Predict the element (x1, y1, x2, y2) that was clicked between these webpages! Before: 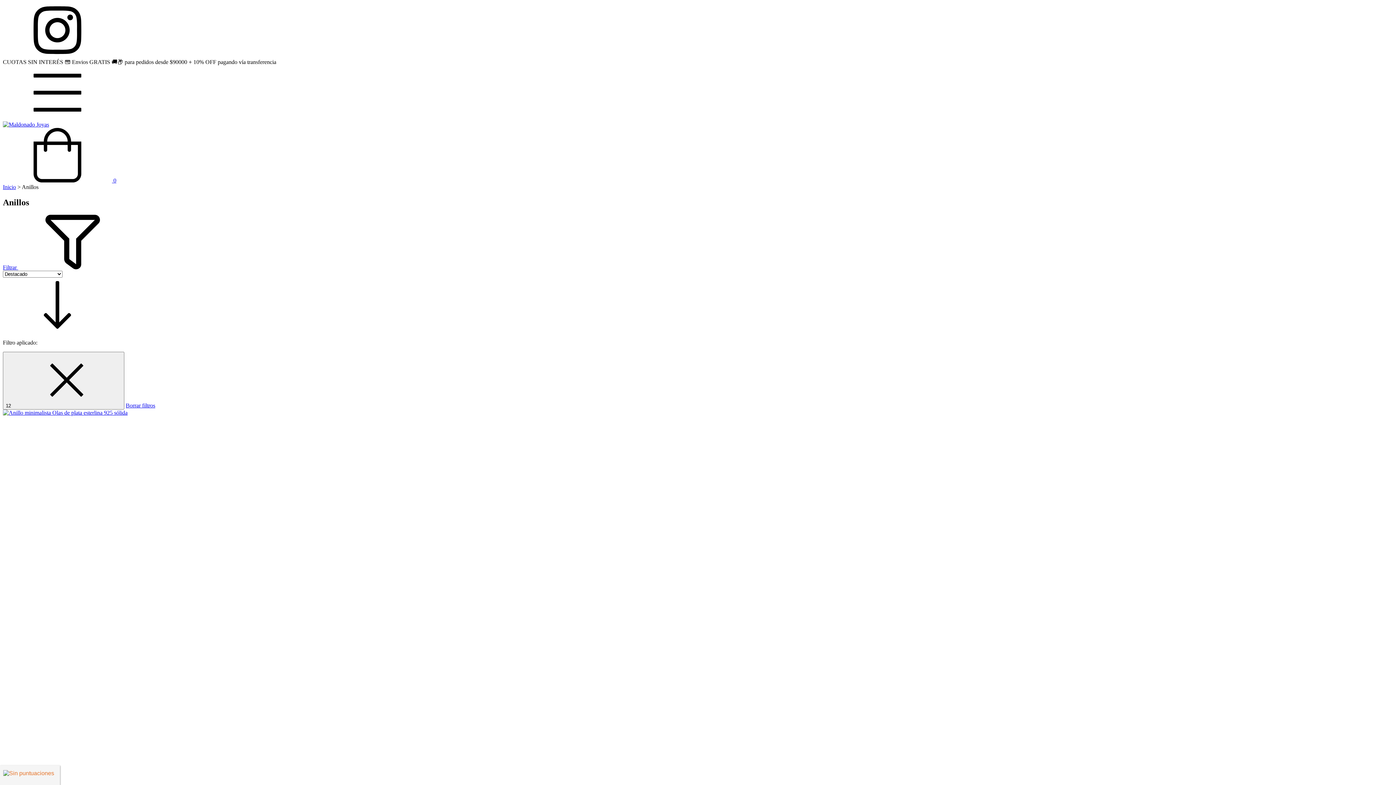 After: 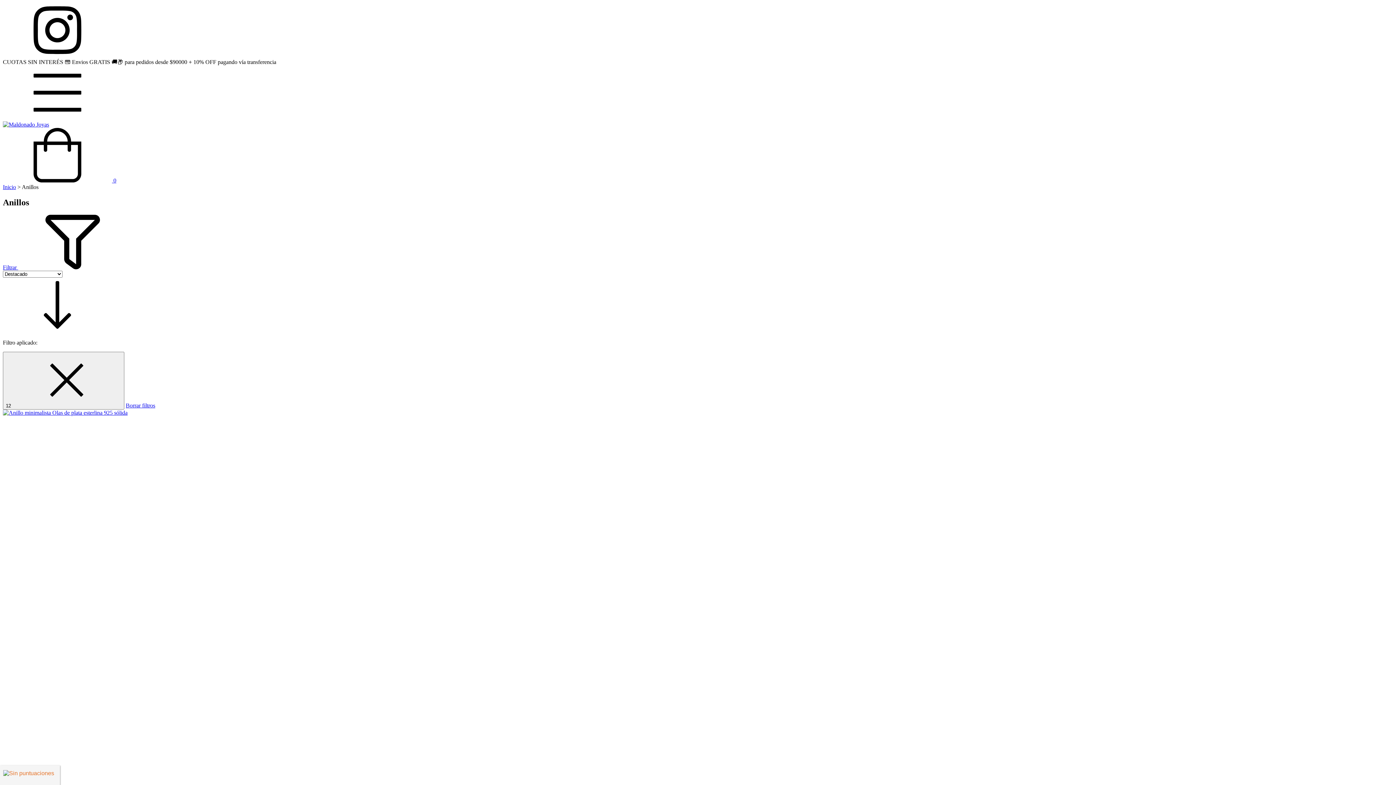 Action: bbox: (2, 114, 112, 121) label: Menú